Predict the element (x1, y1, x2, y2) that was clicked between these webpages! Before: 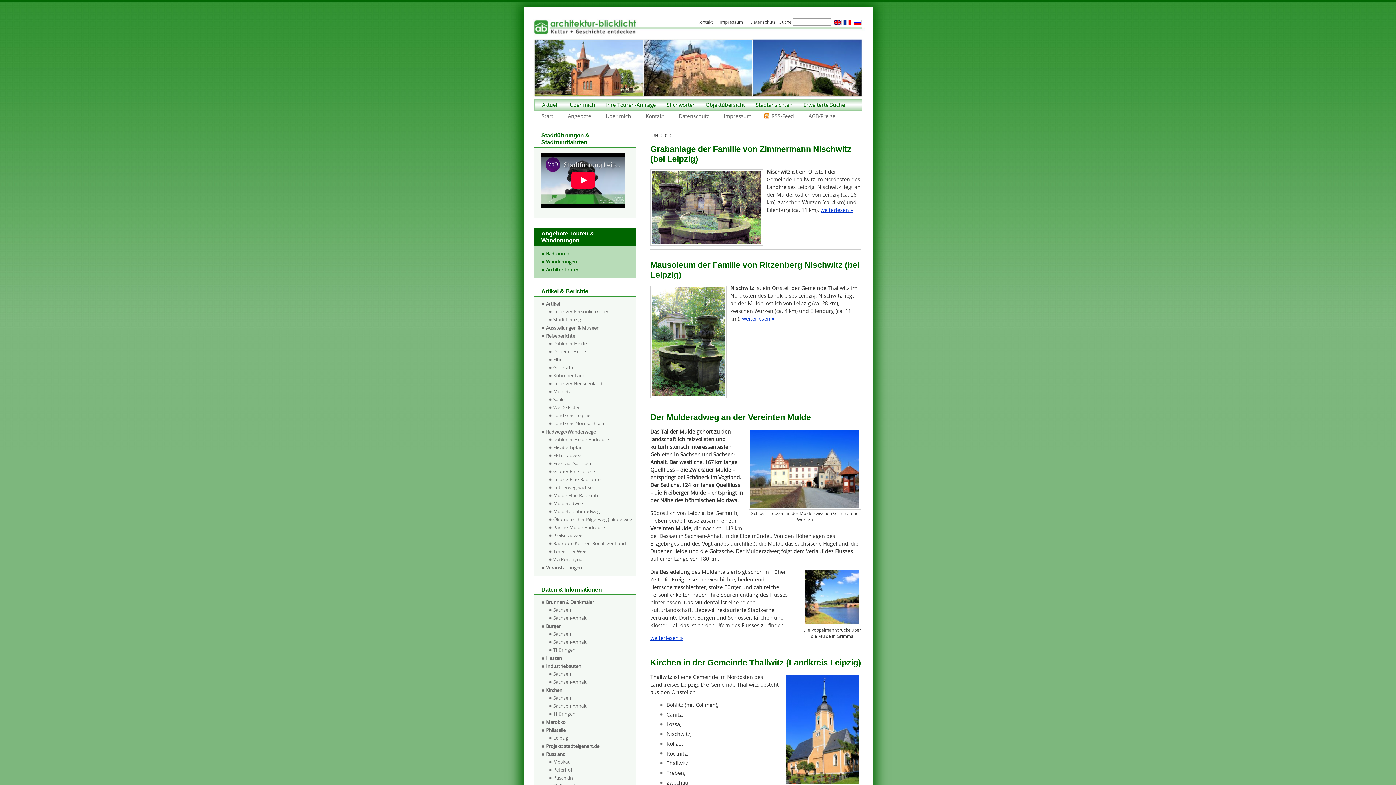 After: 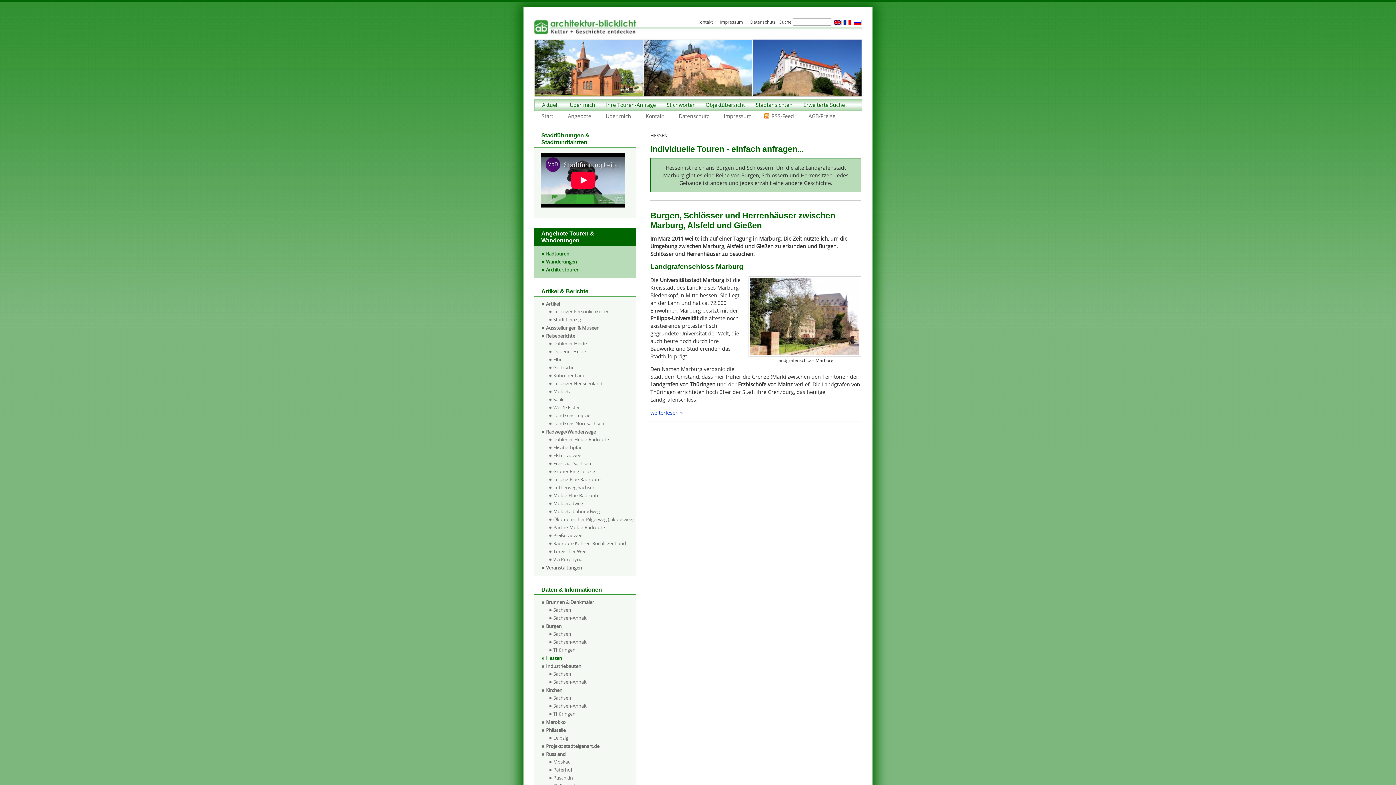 Action: bbox: (541, 654, 636, 662) label: Hessen